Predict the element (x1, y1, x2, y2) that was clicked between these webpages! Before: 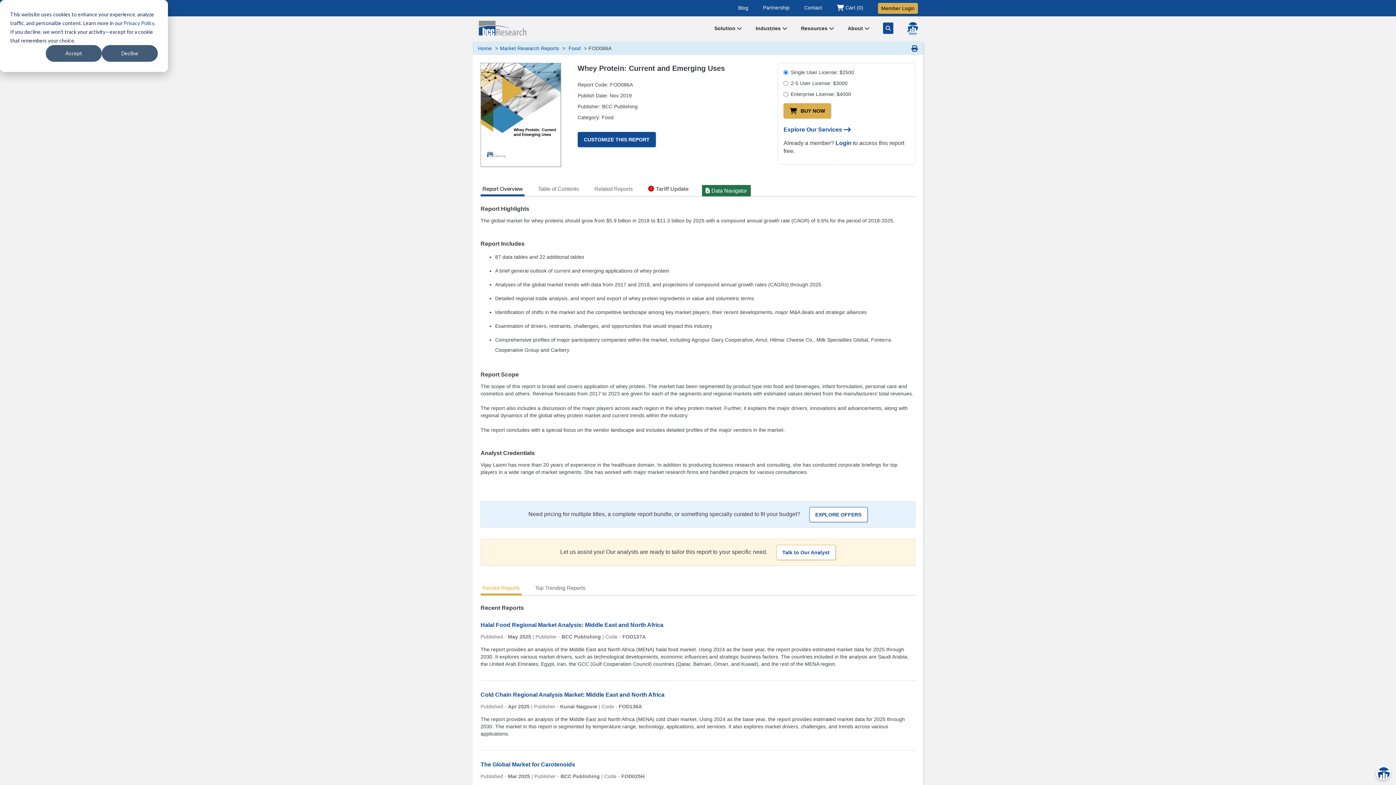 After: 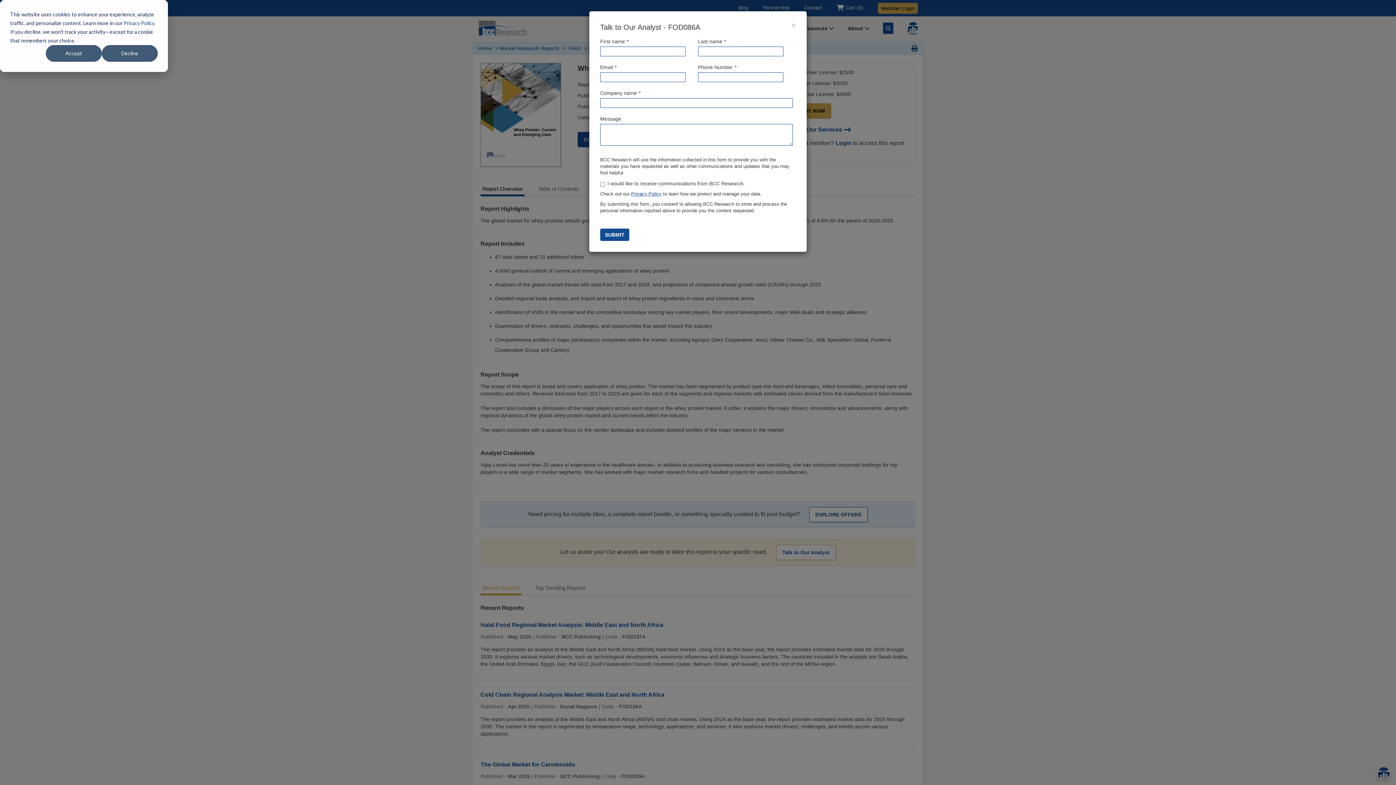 Action: bbox: (776, 545, 836, 560) label: Talk to Our Analyst